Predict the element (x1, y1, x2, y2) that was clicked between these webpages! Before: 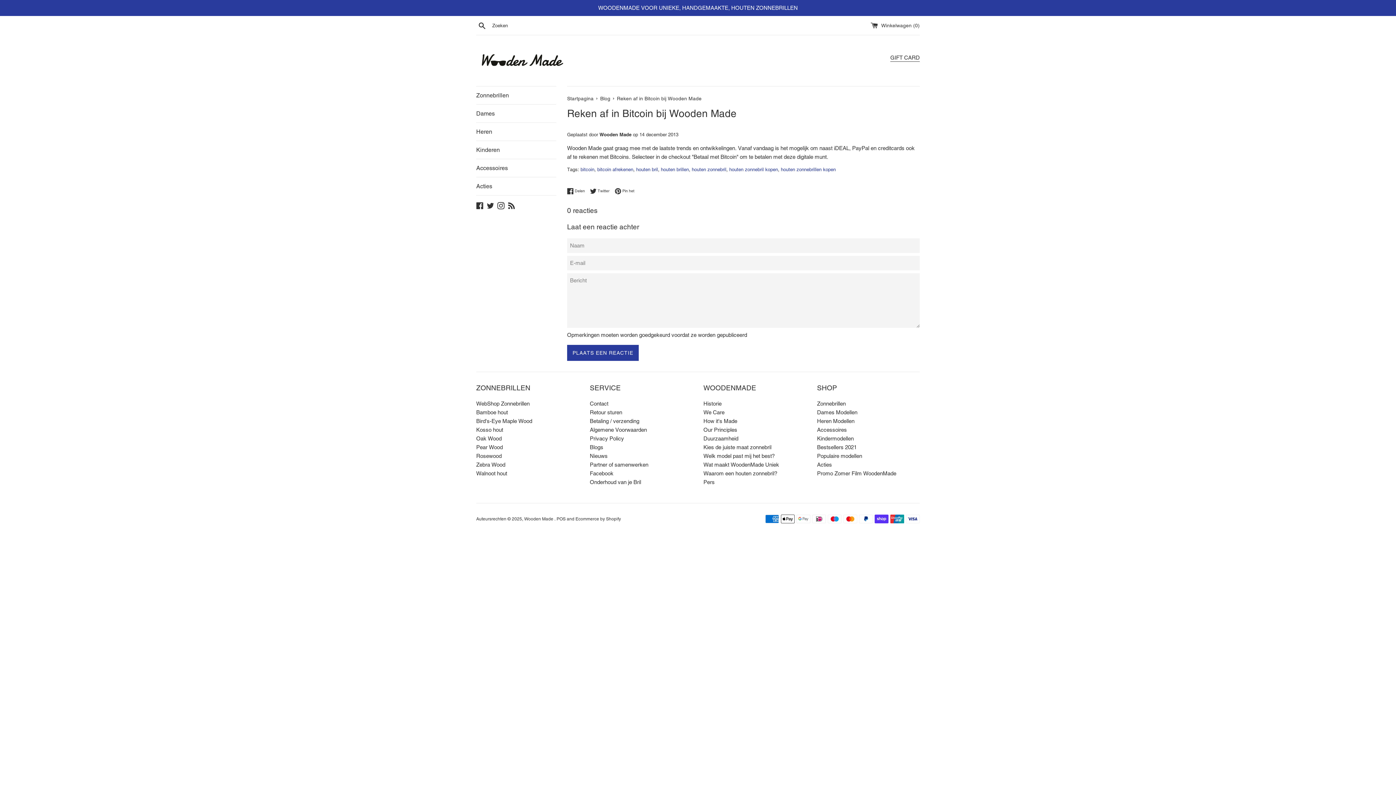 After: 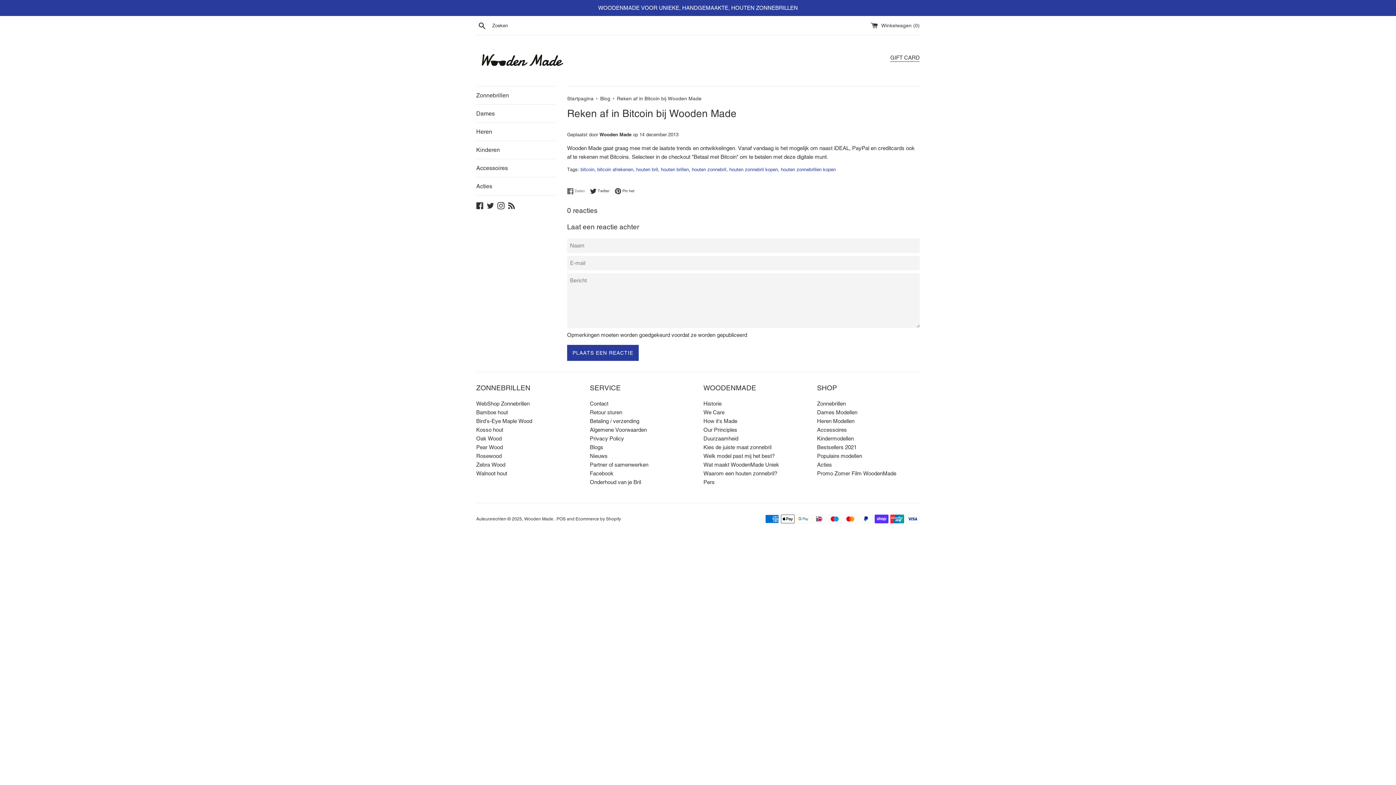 Action: bbox: (567, 187, 588, 194) label:  Delen
Delen op Facebook